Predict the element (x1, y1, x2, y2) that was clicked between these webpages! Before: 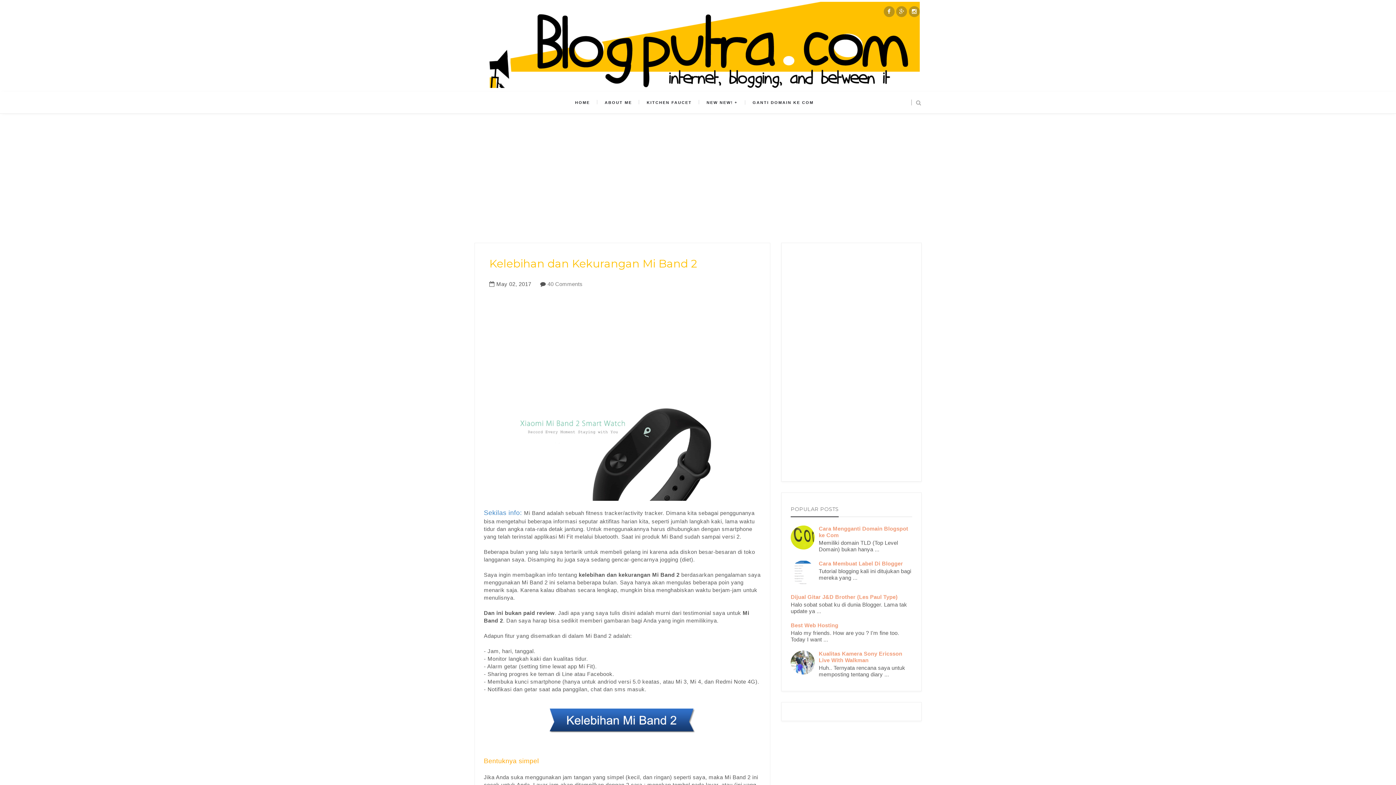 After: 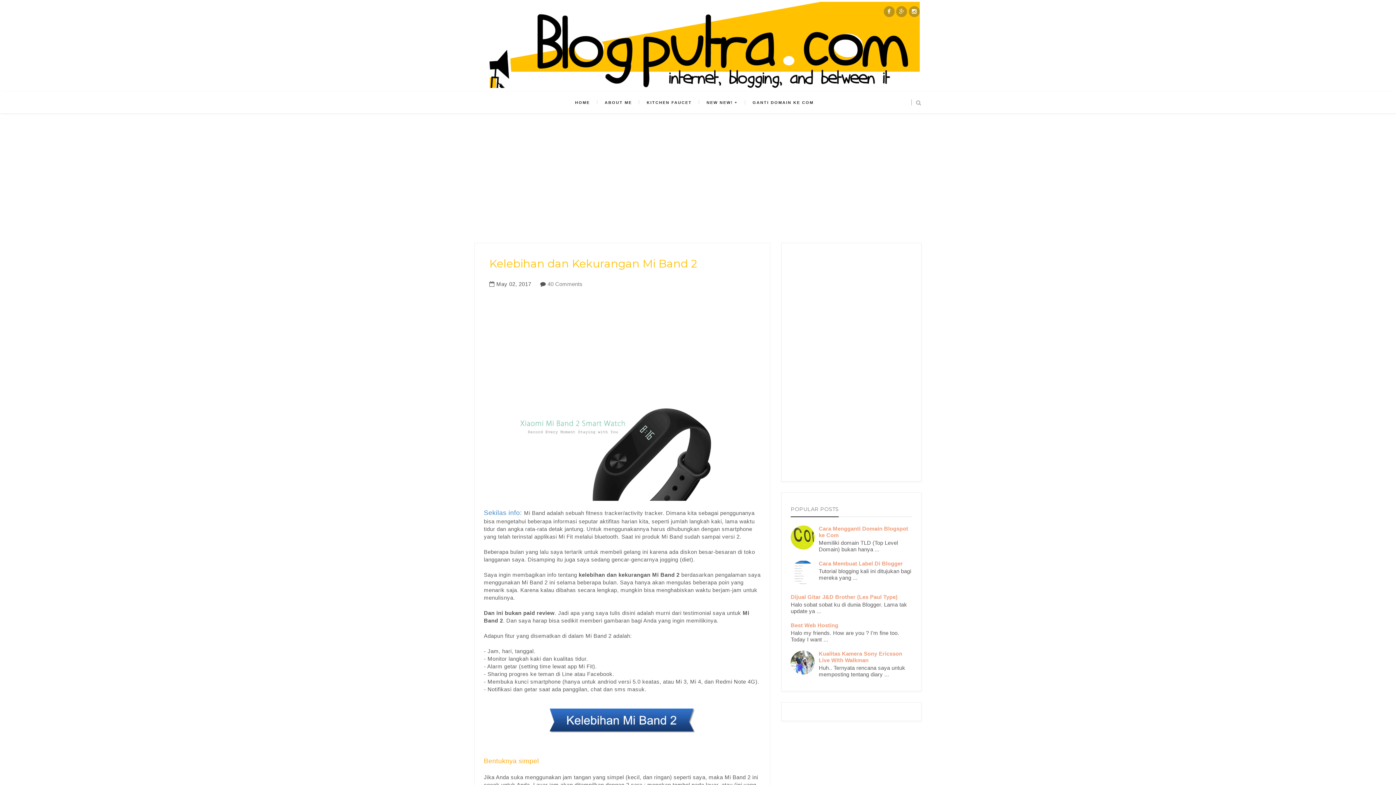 Action: bbox: (790, 569, 817, 575)